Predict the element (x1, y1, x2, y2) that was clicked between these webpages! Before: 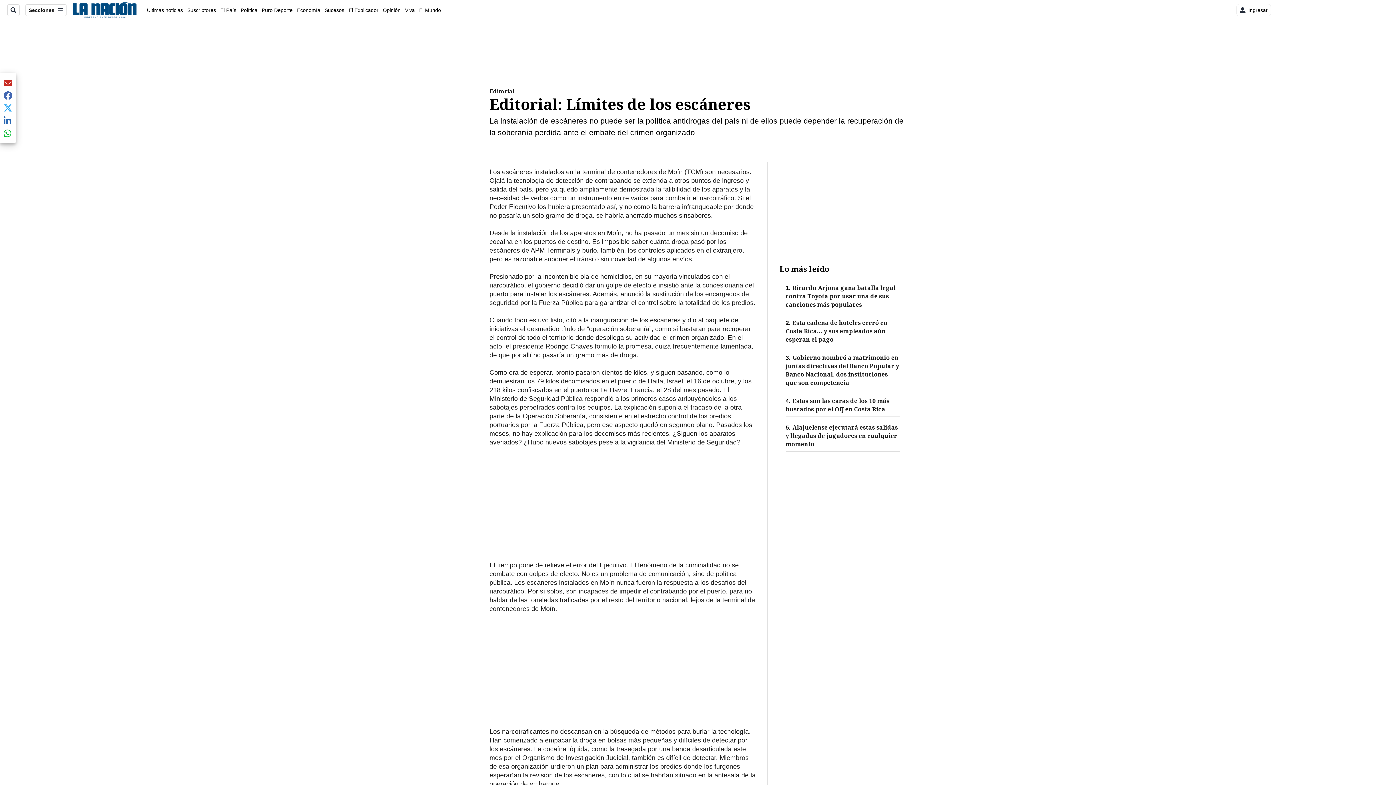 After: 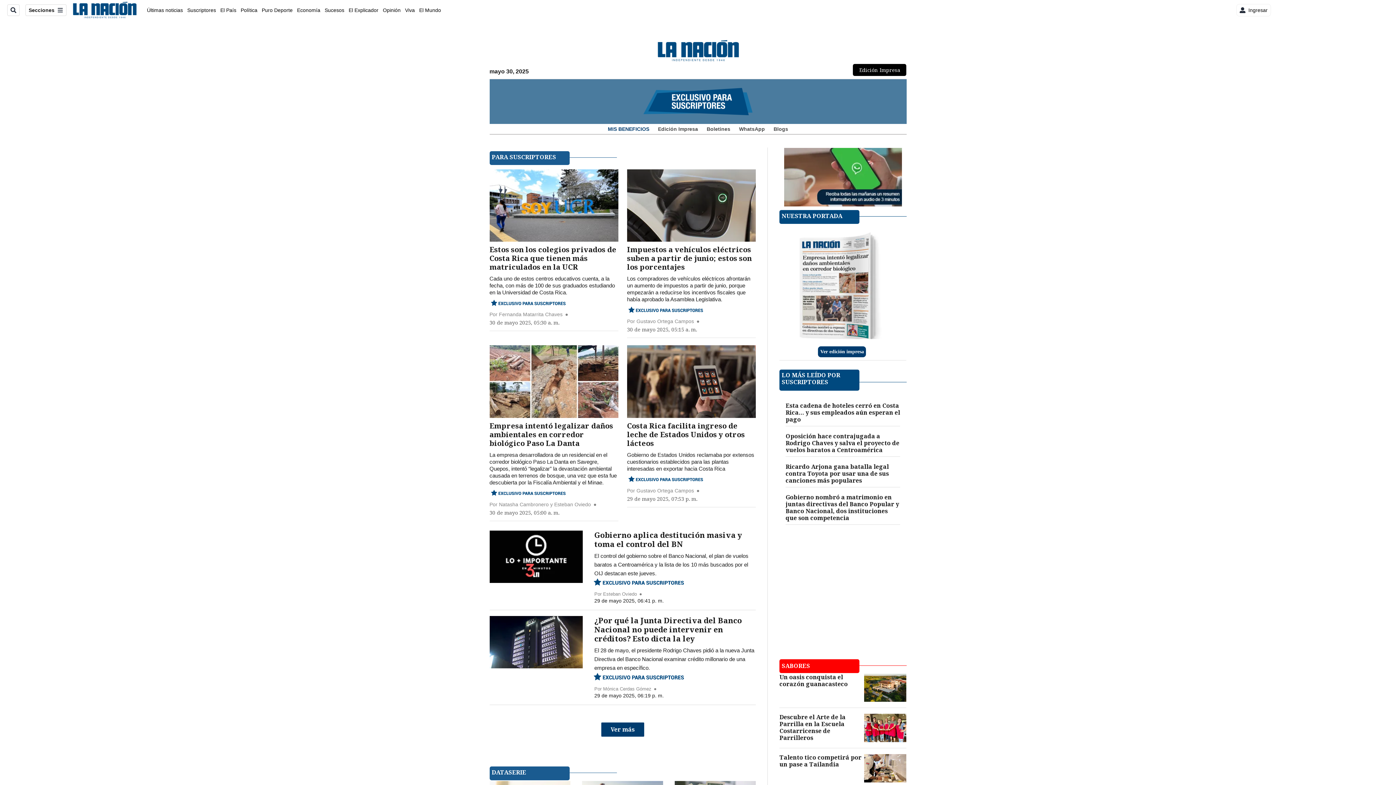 Action: label: Suscriptores bbox: (187, 7, 216, 12)